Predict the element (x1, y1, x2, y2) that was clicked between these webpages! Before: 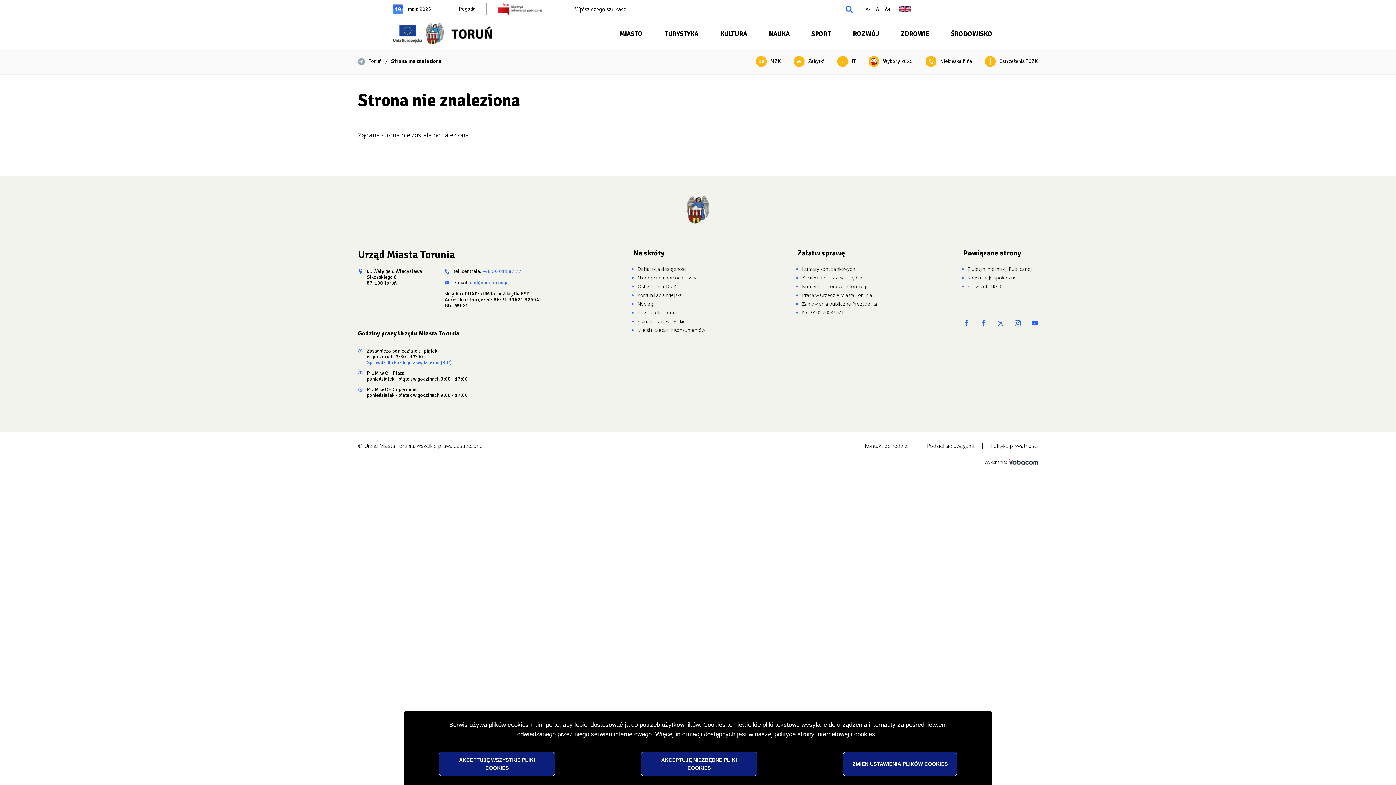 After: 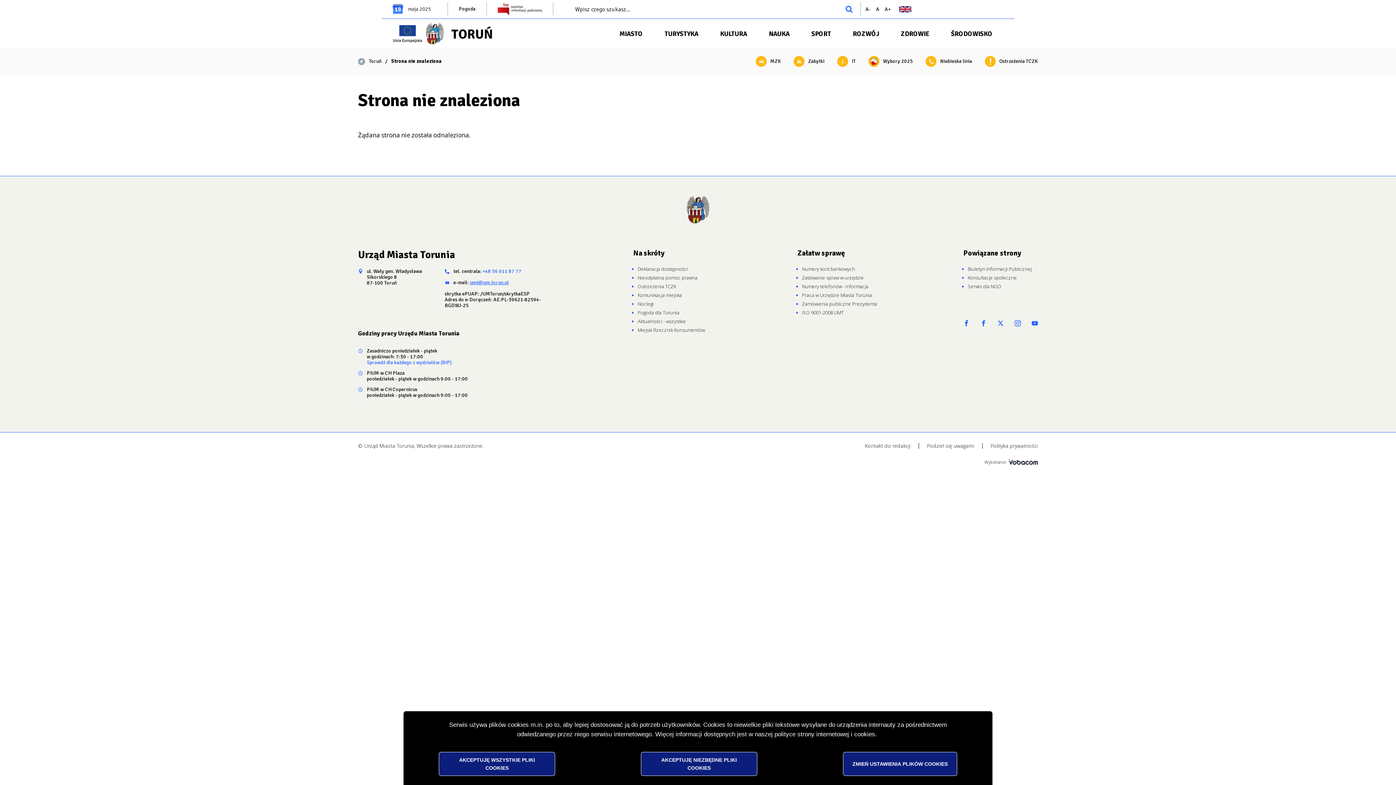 Action: bbox: (469, 279, 508, 285) label: umt@um.torun.pl